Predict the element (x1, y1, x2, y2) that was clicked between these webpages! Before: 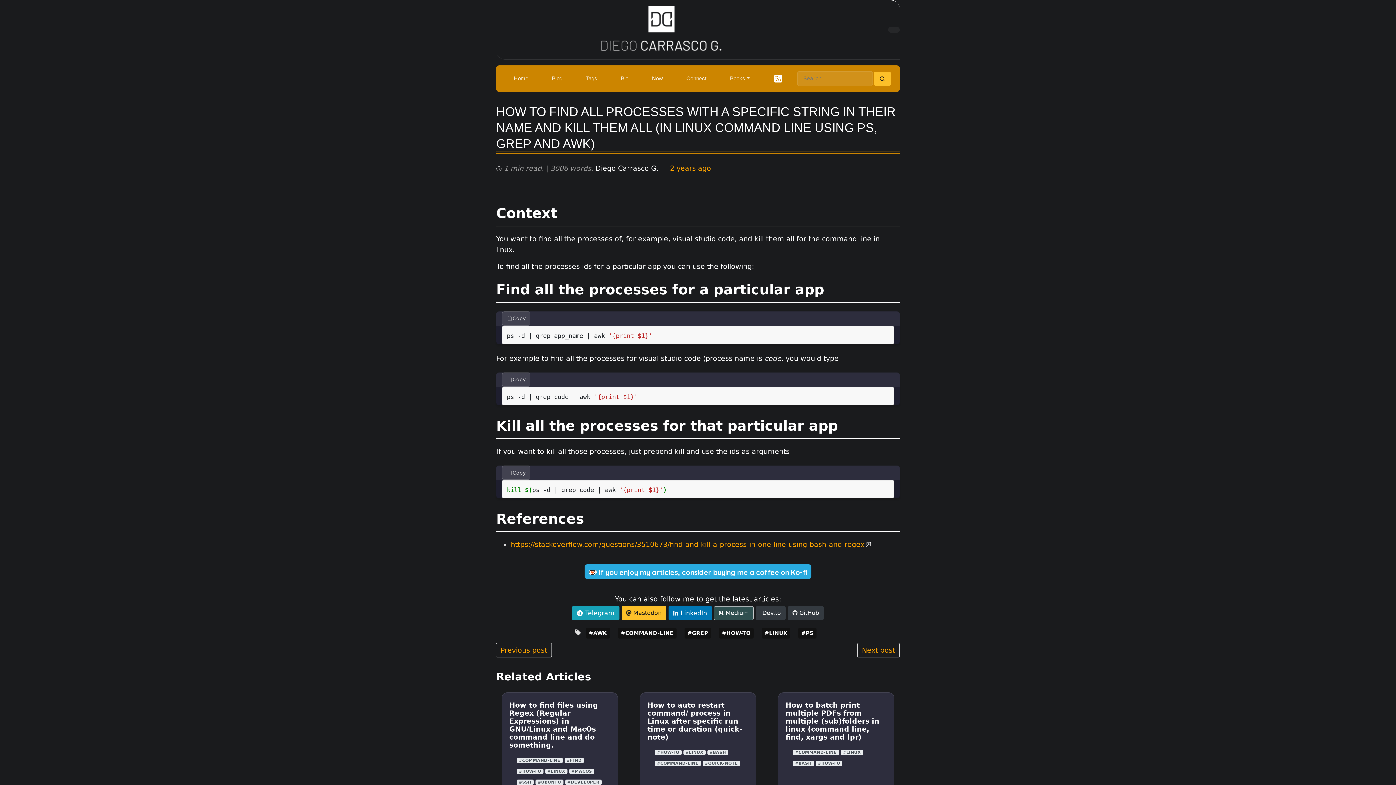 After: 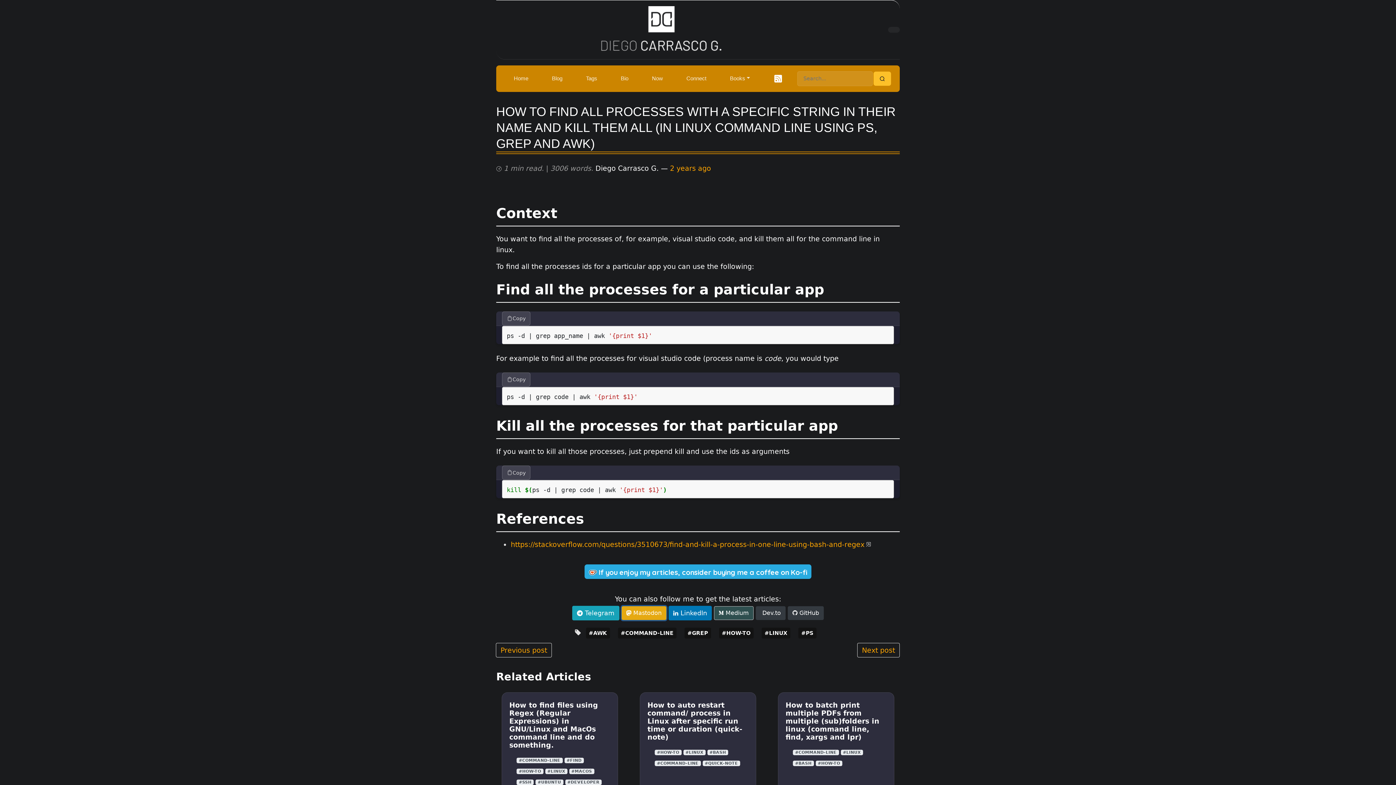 Action: bbox: (621, 606, 666, 620) label:  Mastodon